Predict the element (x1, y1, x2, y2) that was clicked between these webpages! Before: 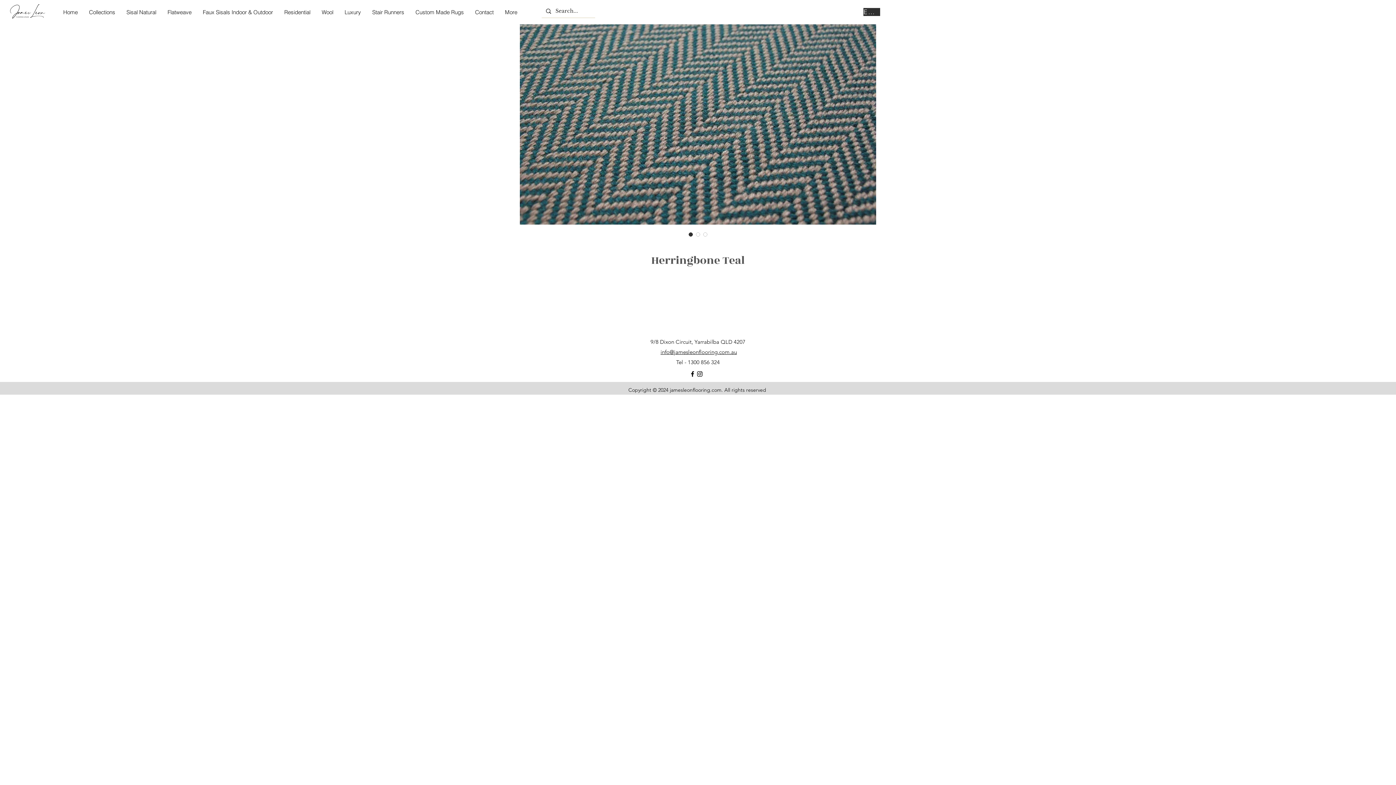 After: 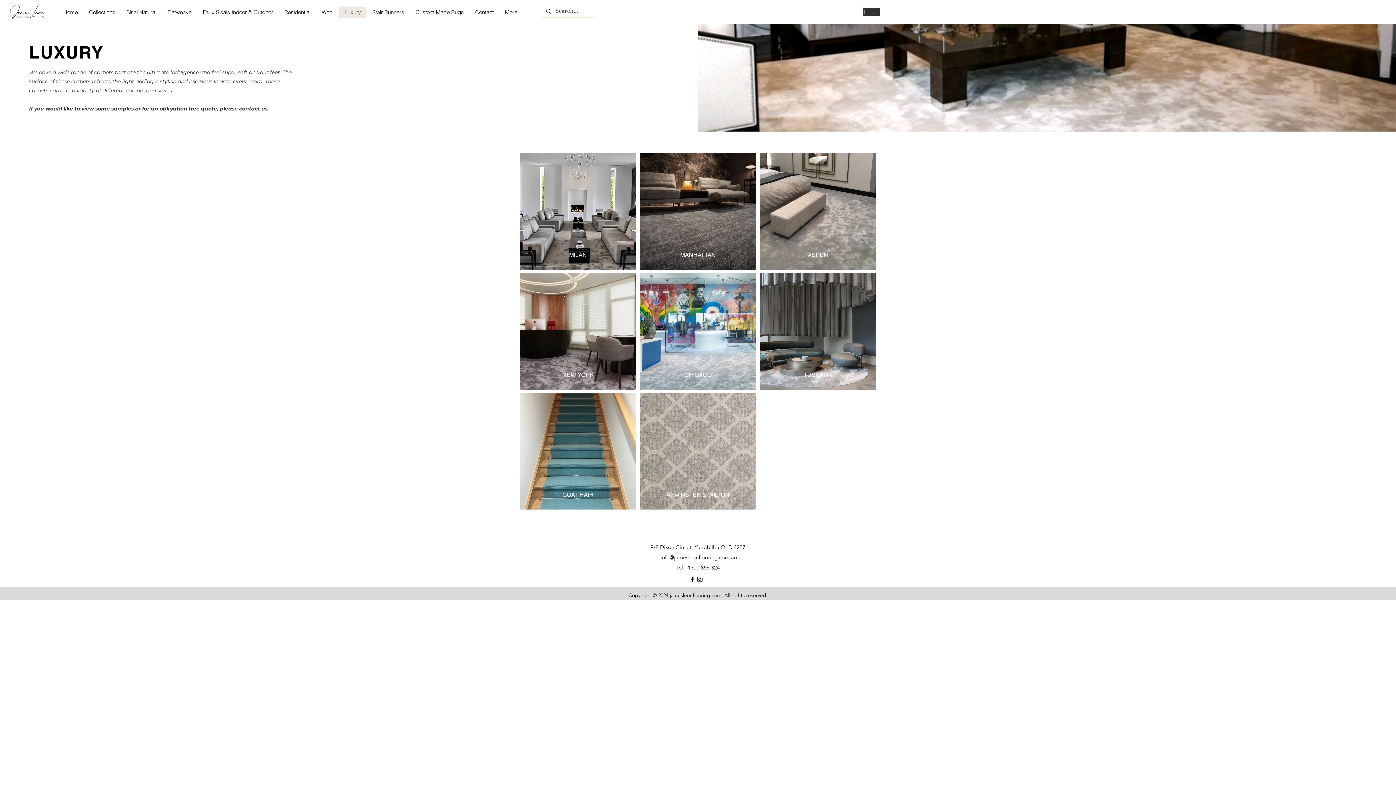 Action: label: Luxury bbox: (338, 6, 366, 18)